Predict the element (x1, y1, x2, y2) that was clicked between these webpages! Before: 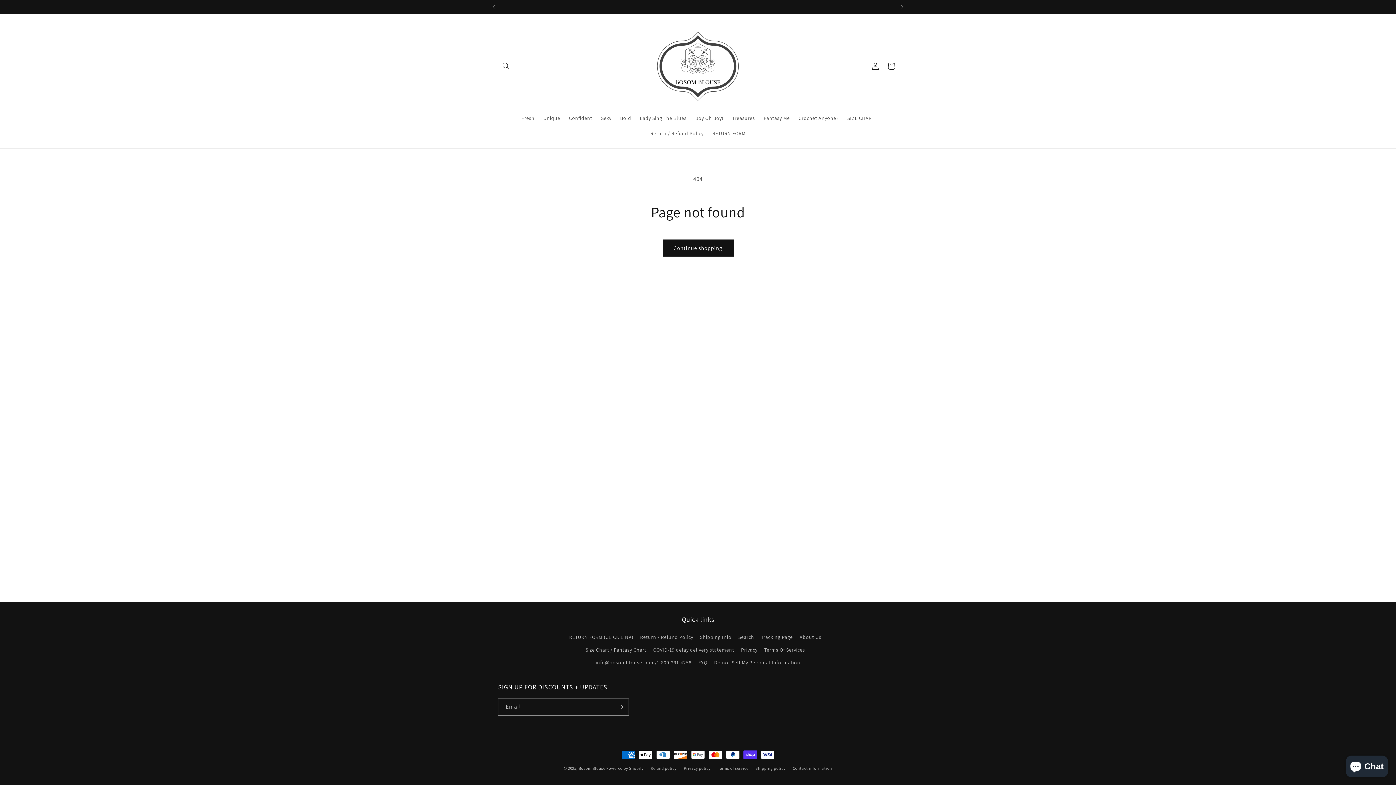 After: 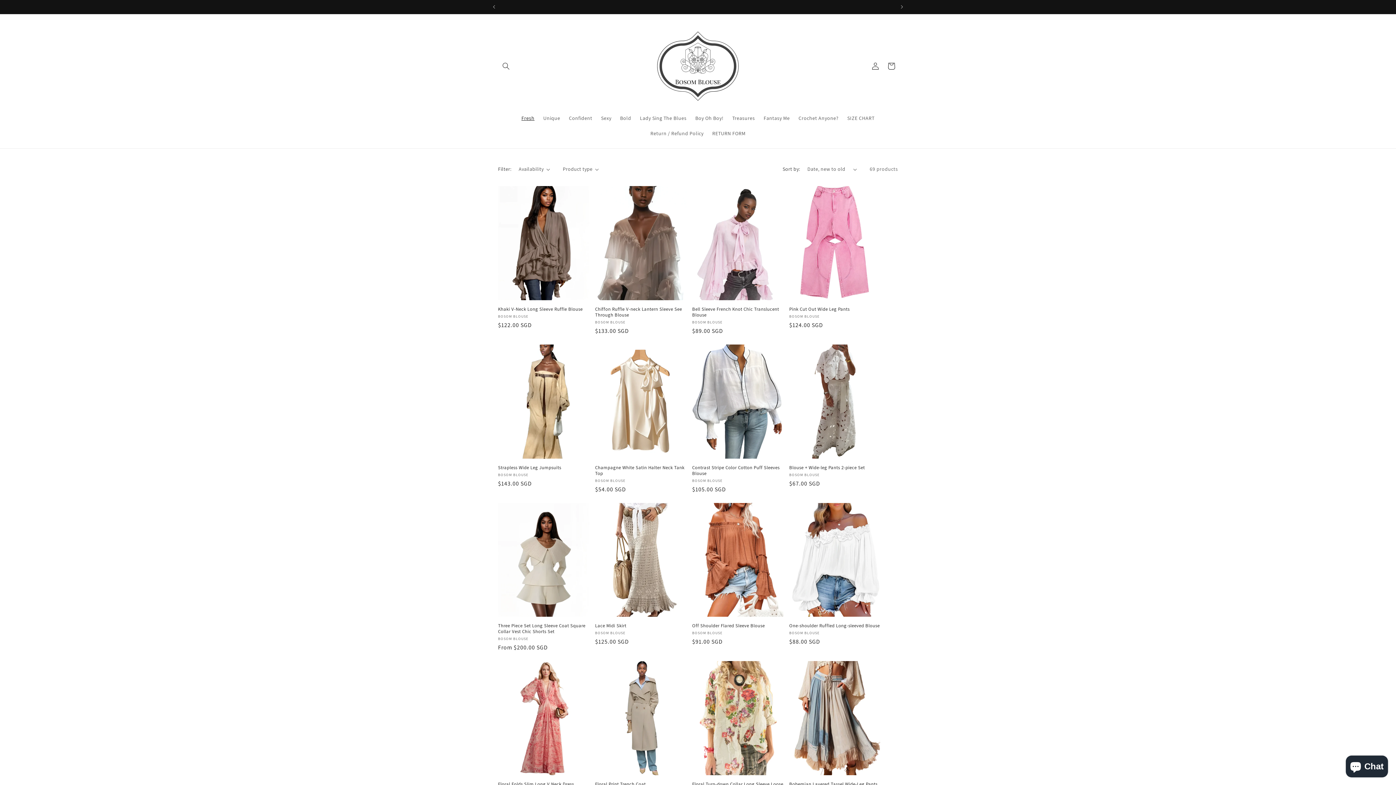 Action: label: Fresh bbox: (517, 110, 539, 125)